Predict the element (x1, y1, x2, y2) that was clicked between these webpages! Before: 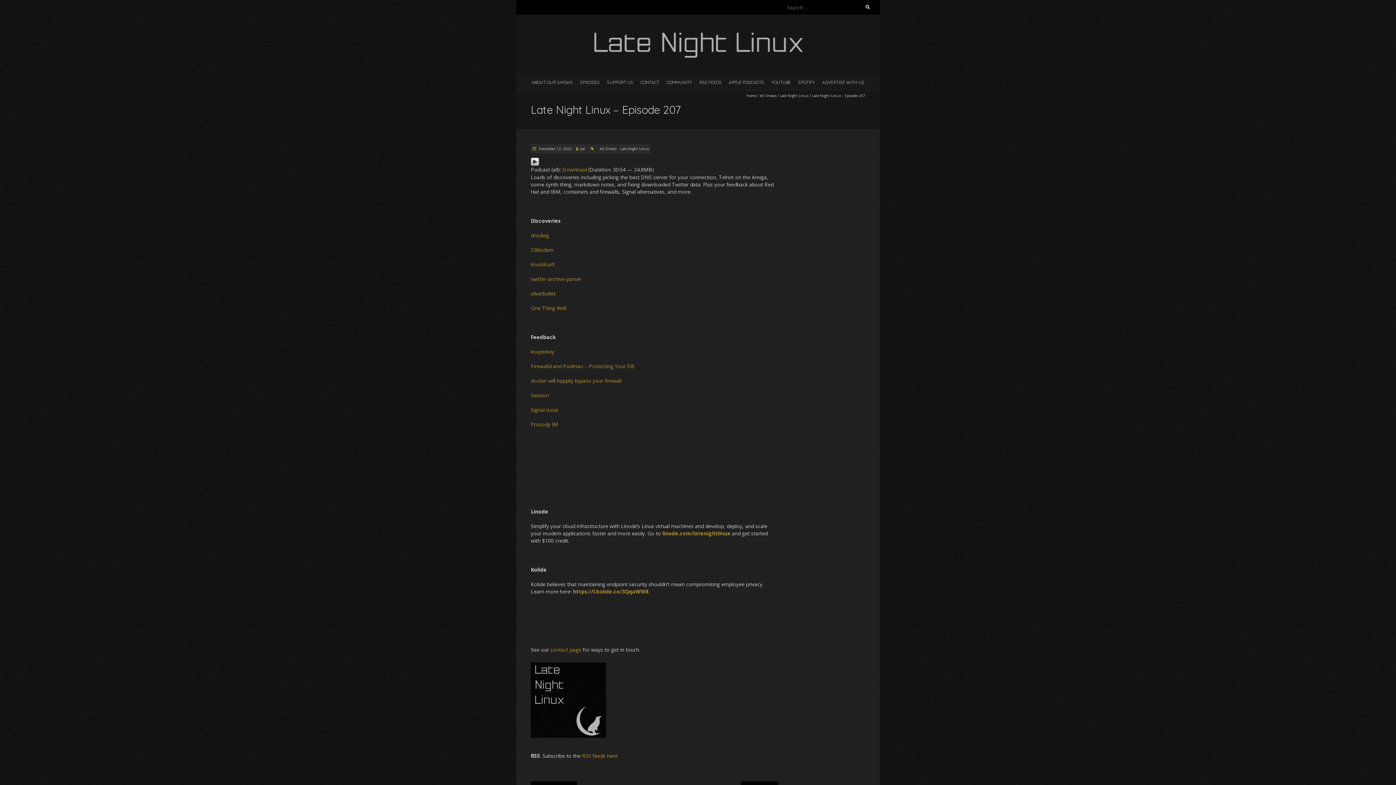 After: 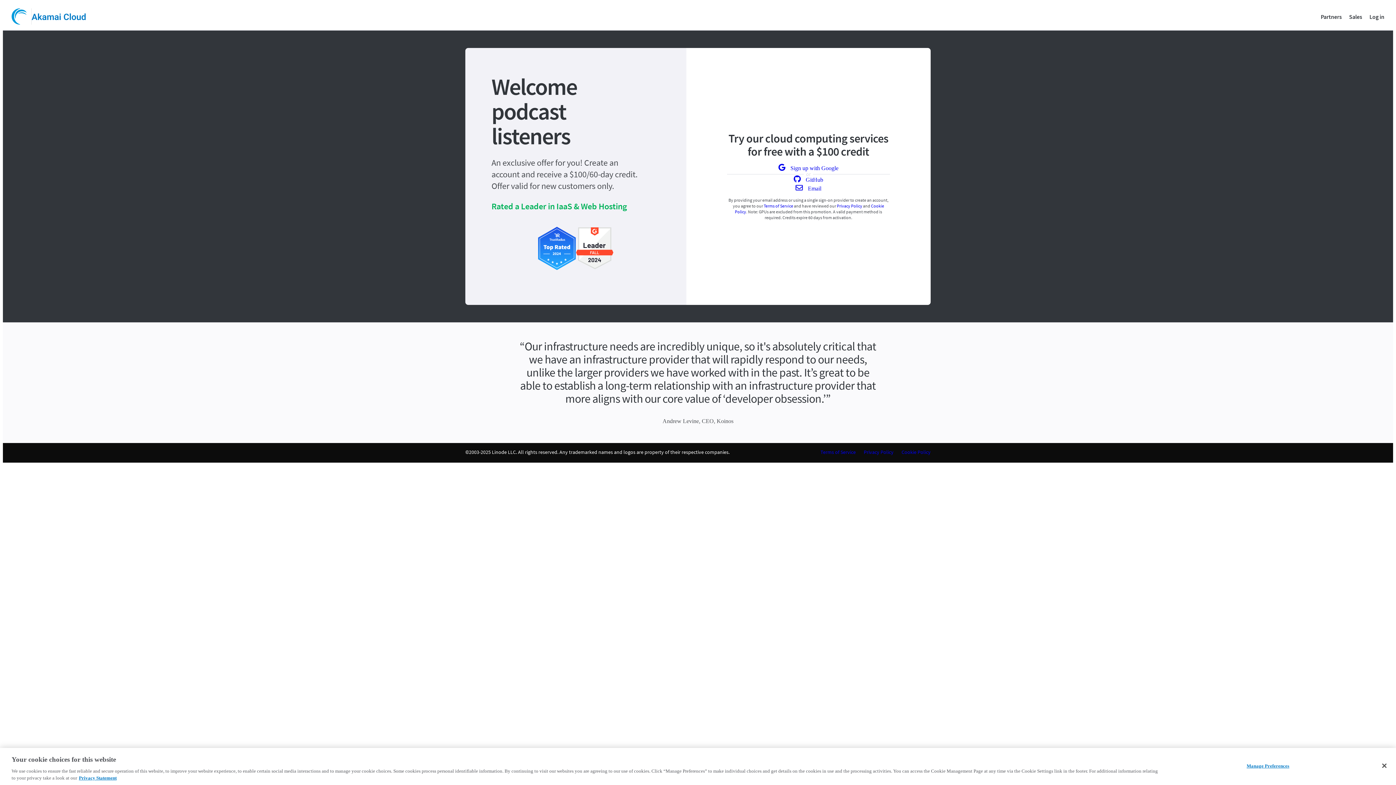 Action: bbox: (662, 530, 730, 537) label: linode.com/latenightlinux